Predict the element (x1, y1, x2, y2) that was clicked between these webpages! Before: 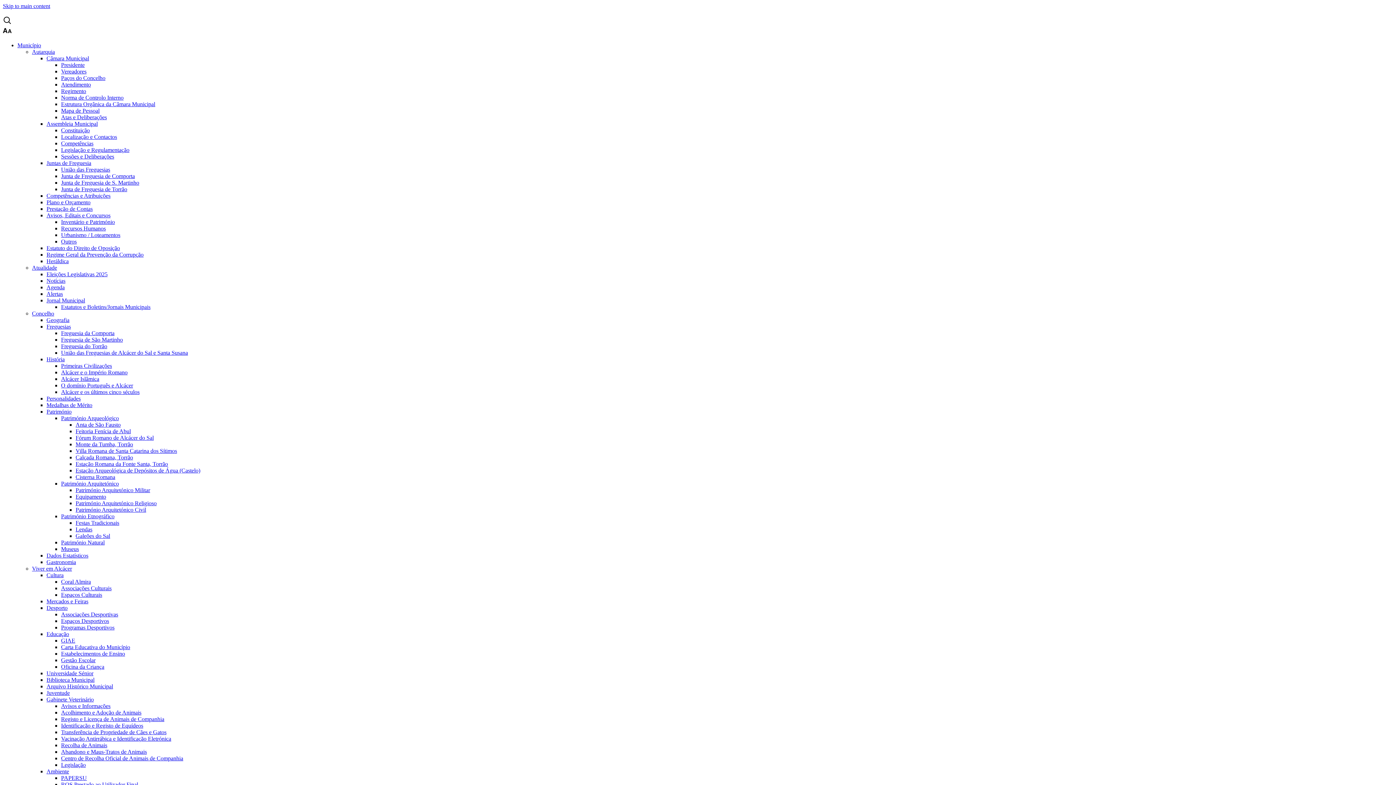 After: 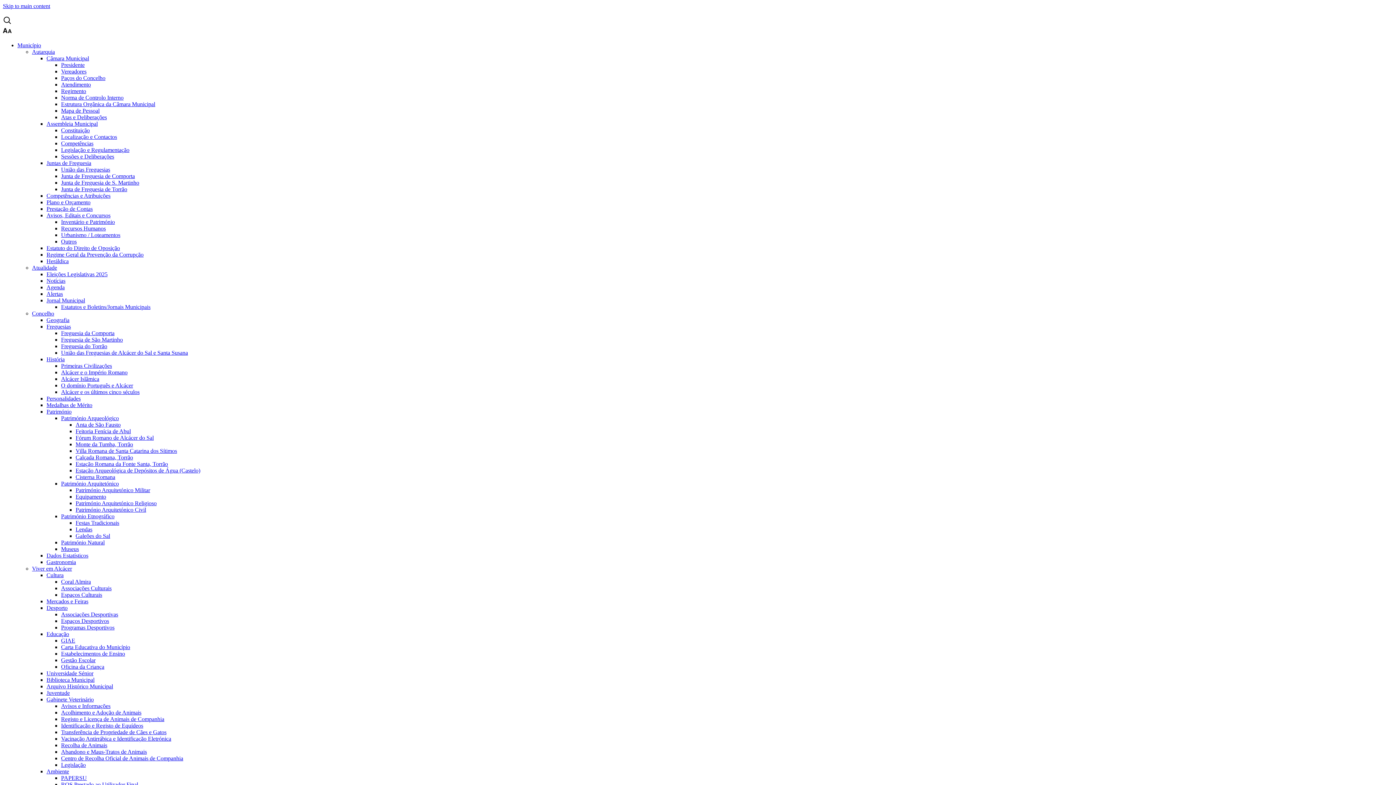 Action: bbox: (61, 74, 105, 81) label: Paços do Concelho